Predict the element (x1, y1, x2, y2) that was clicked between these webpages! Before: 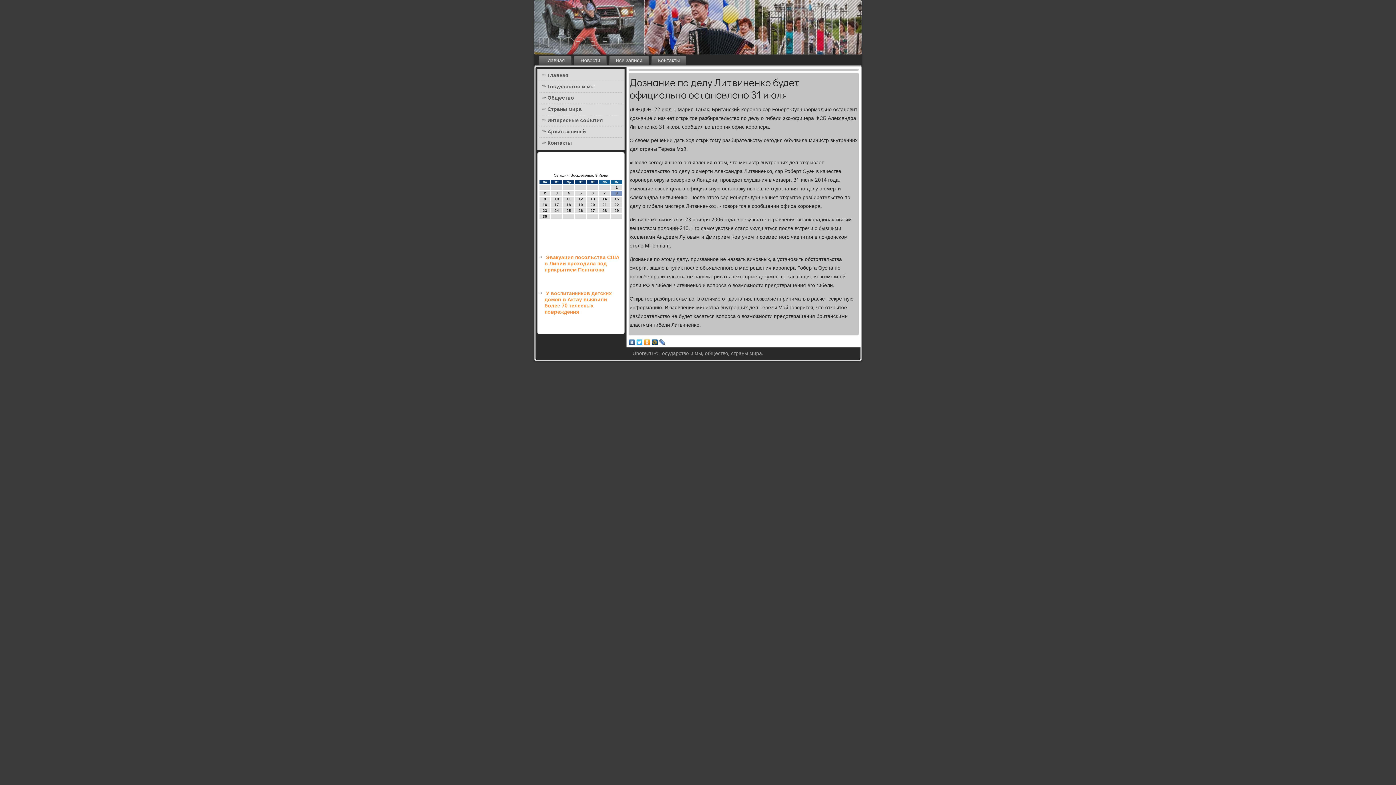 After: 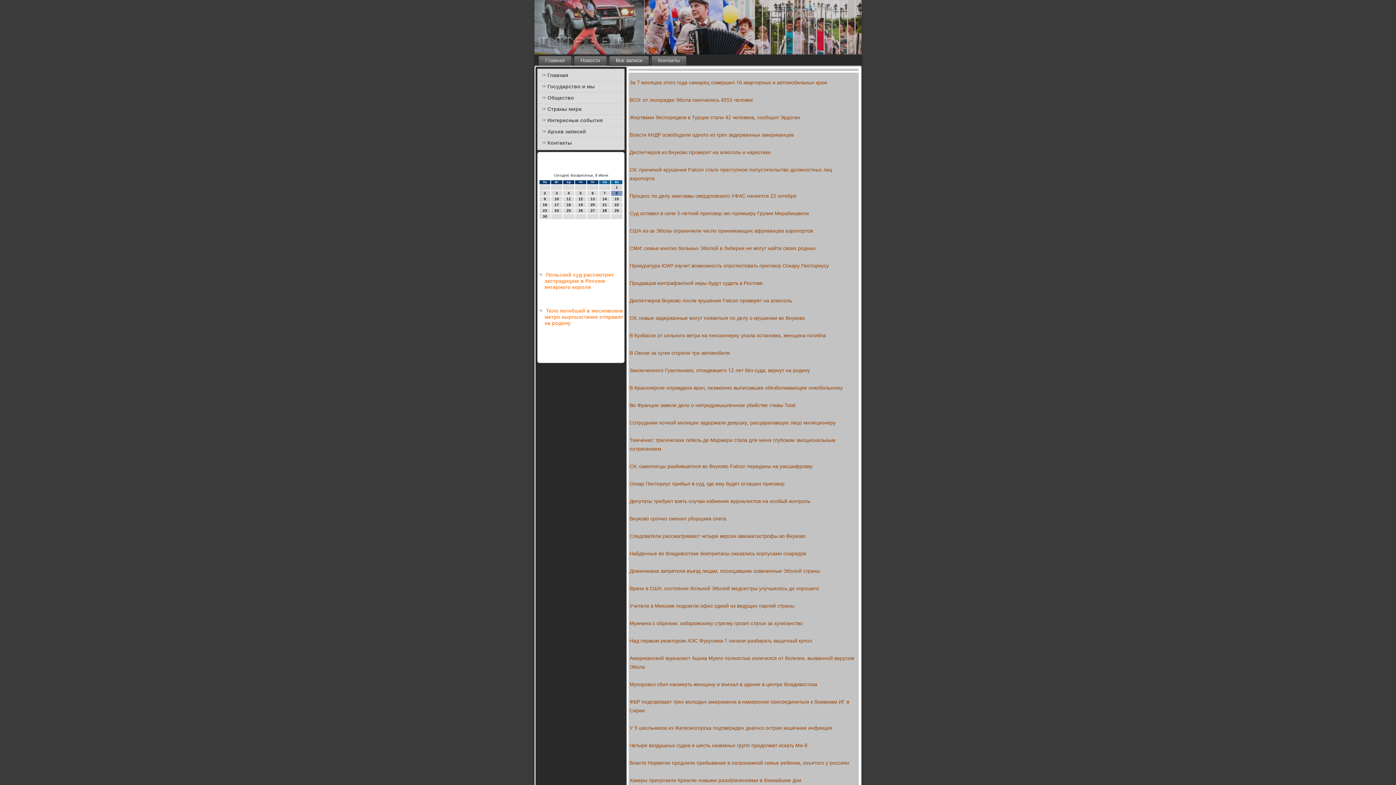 Action: label: Все записи bbox: (609, 56, 649, 65)